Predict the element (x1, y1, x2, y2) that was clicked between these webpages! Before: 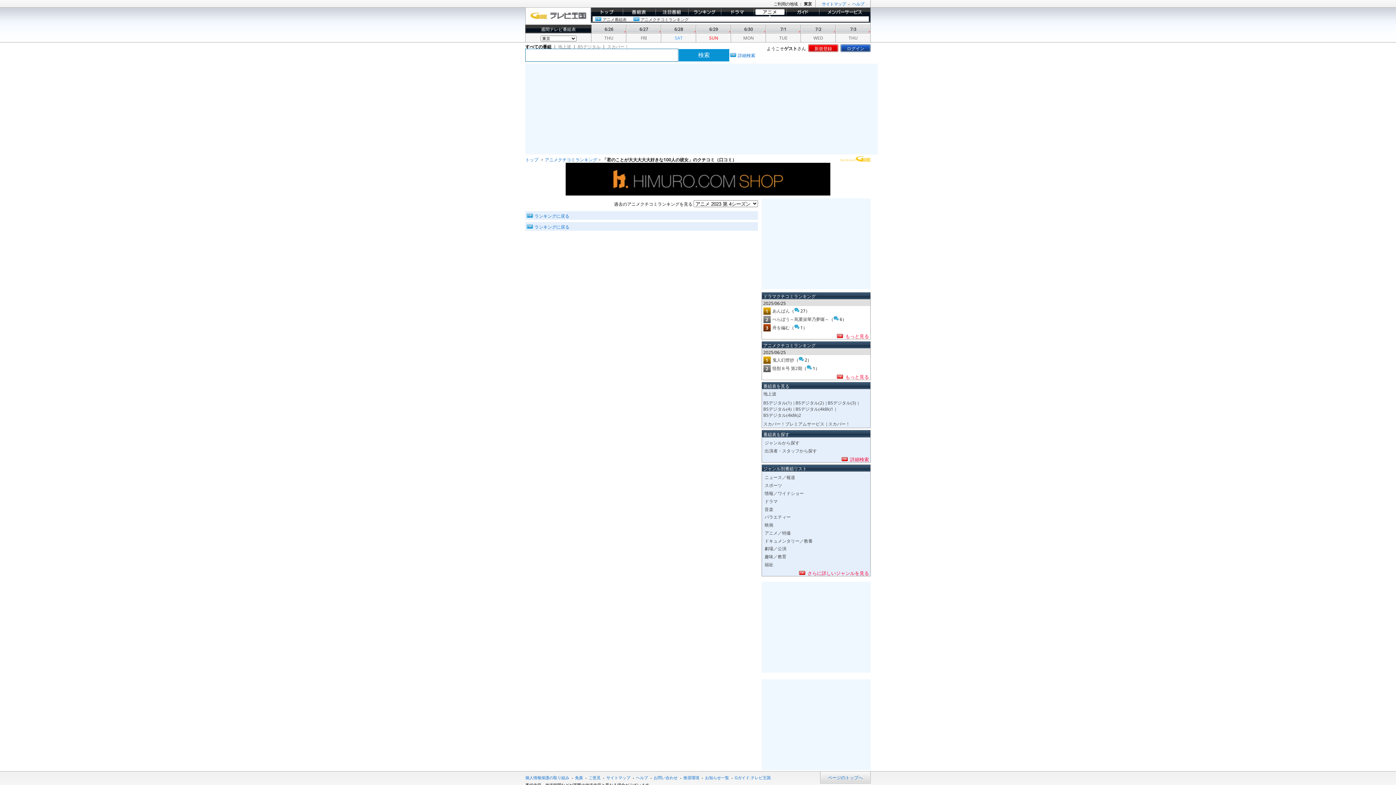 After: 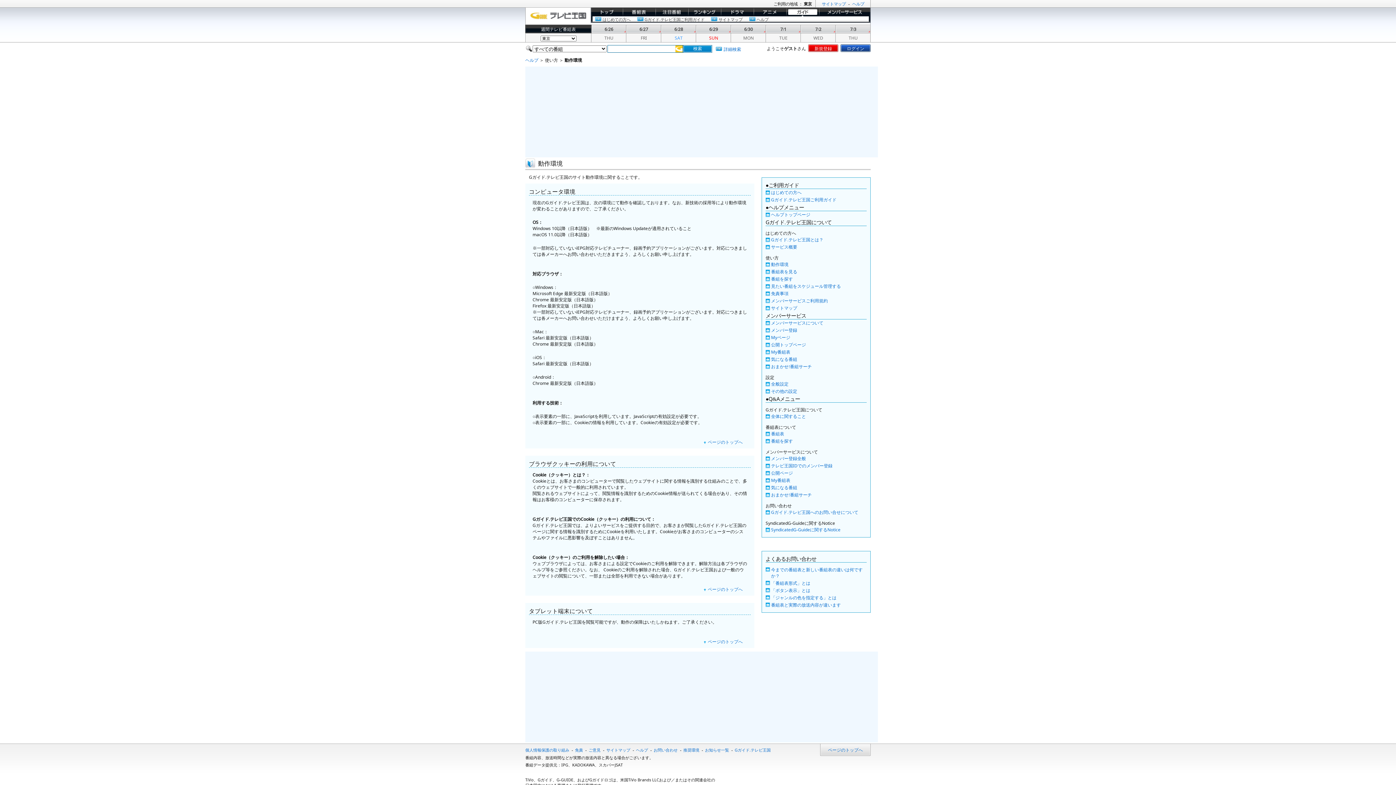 Action: label: 推奨環境 bbox: (683, 773, 699, 781)